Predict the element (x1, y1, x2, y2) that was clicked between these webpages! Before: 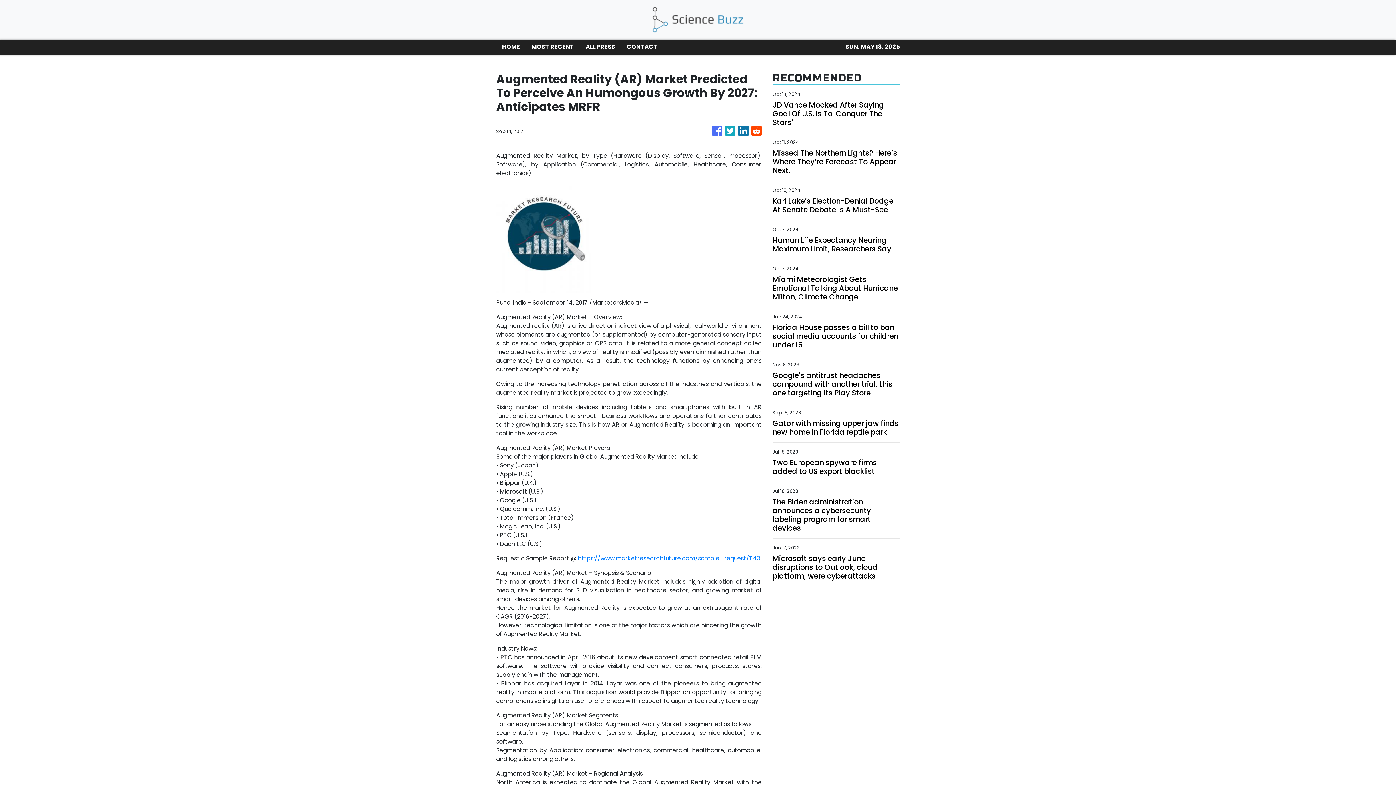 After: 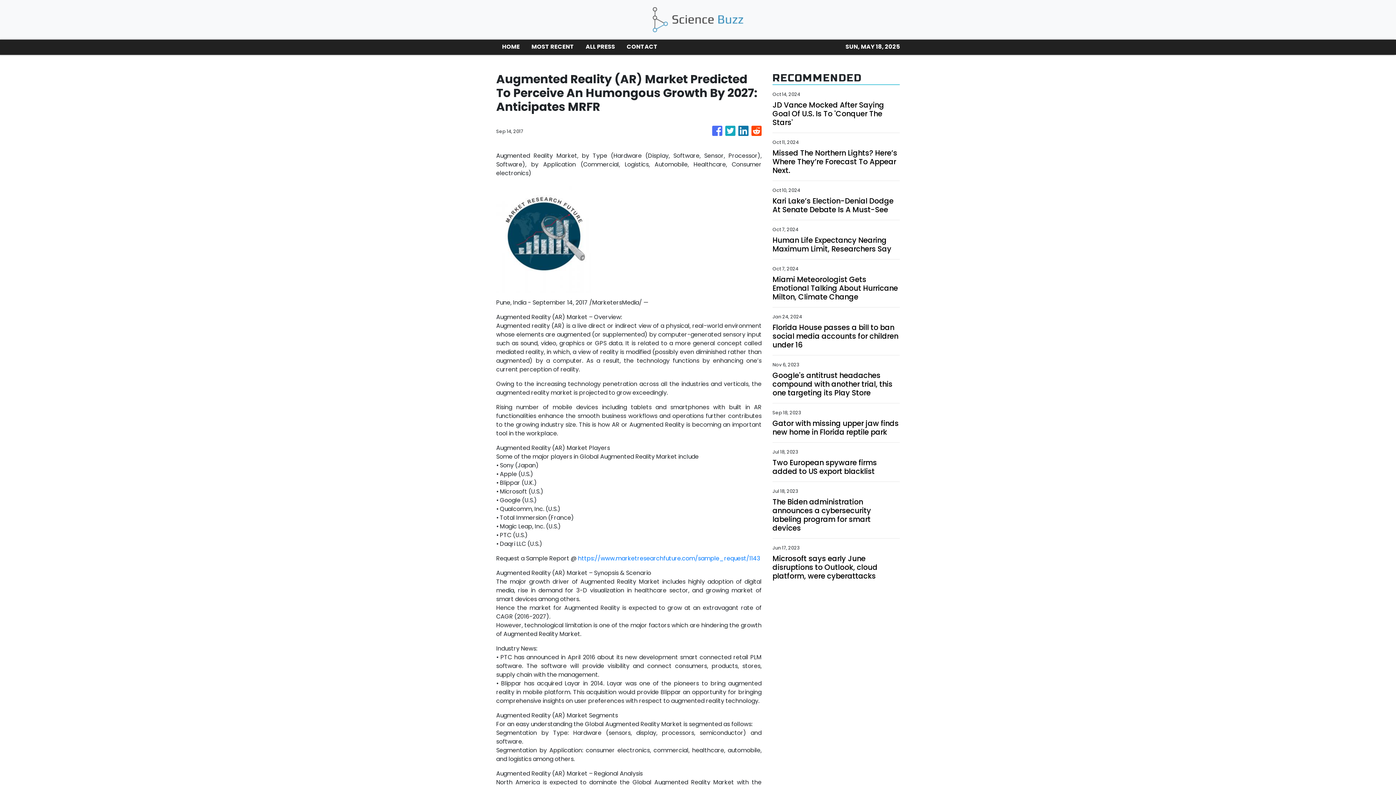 Action: bbox: (751, 122, 761, 140)